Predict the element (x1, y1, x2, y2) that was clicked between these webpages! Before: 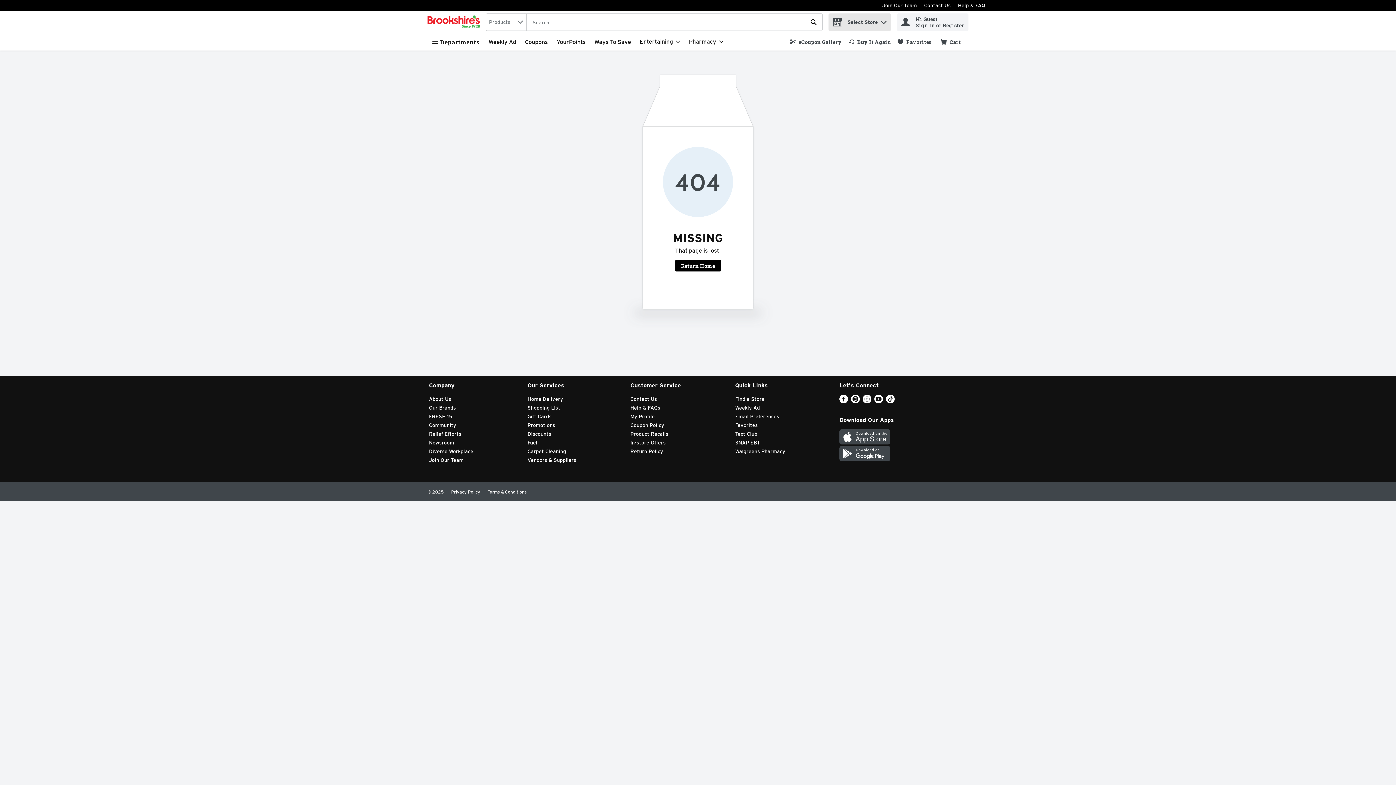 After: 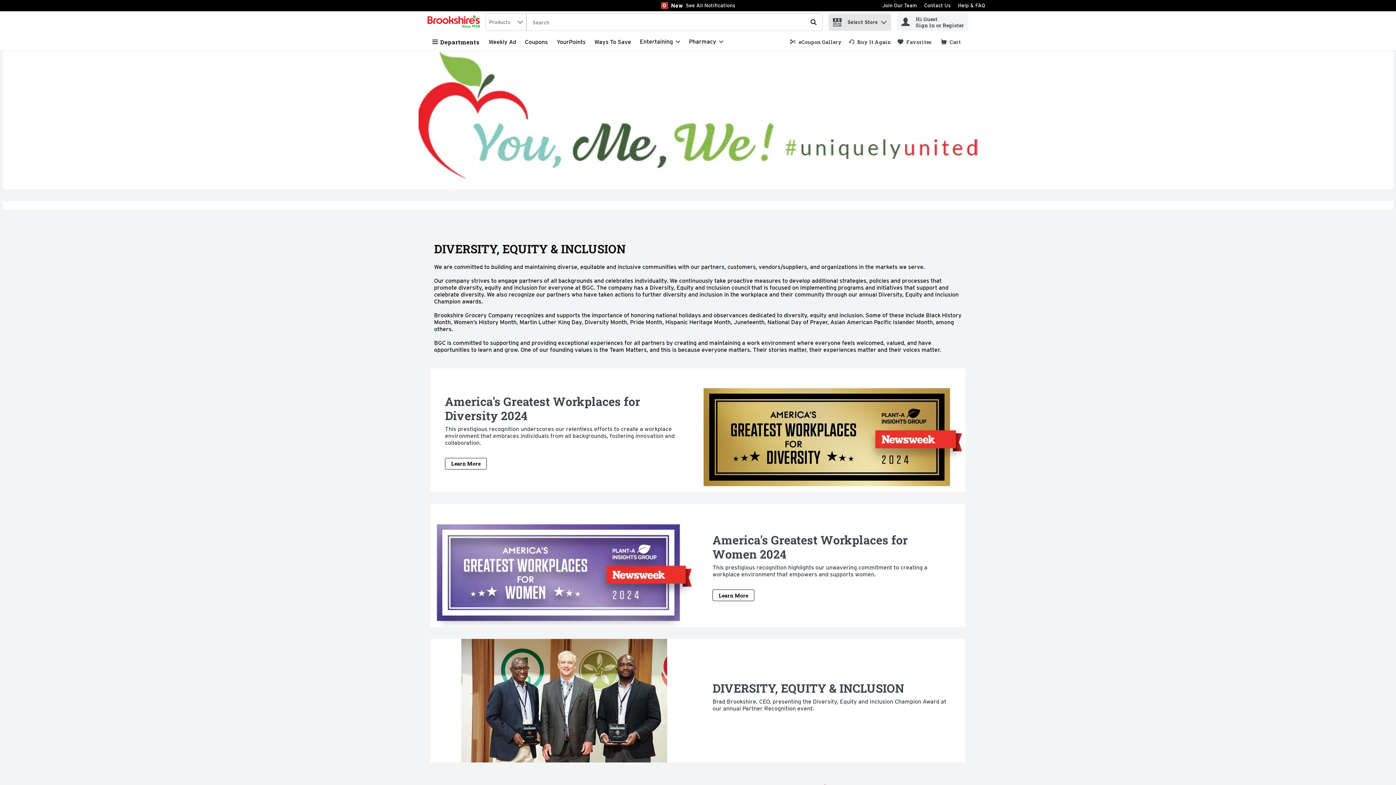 Action: bbox: (429, 448, 473, 454) label: Diverse Workplace